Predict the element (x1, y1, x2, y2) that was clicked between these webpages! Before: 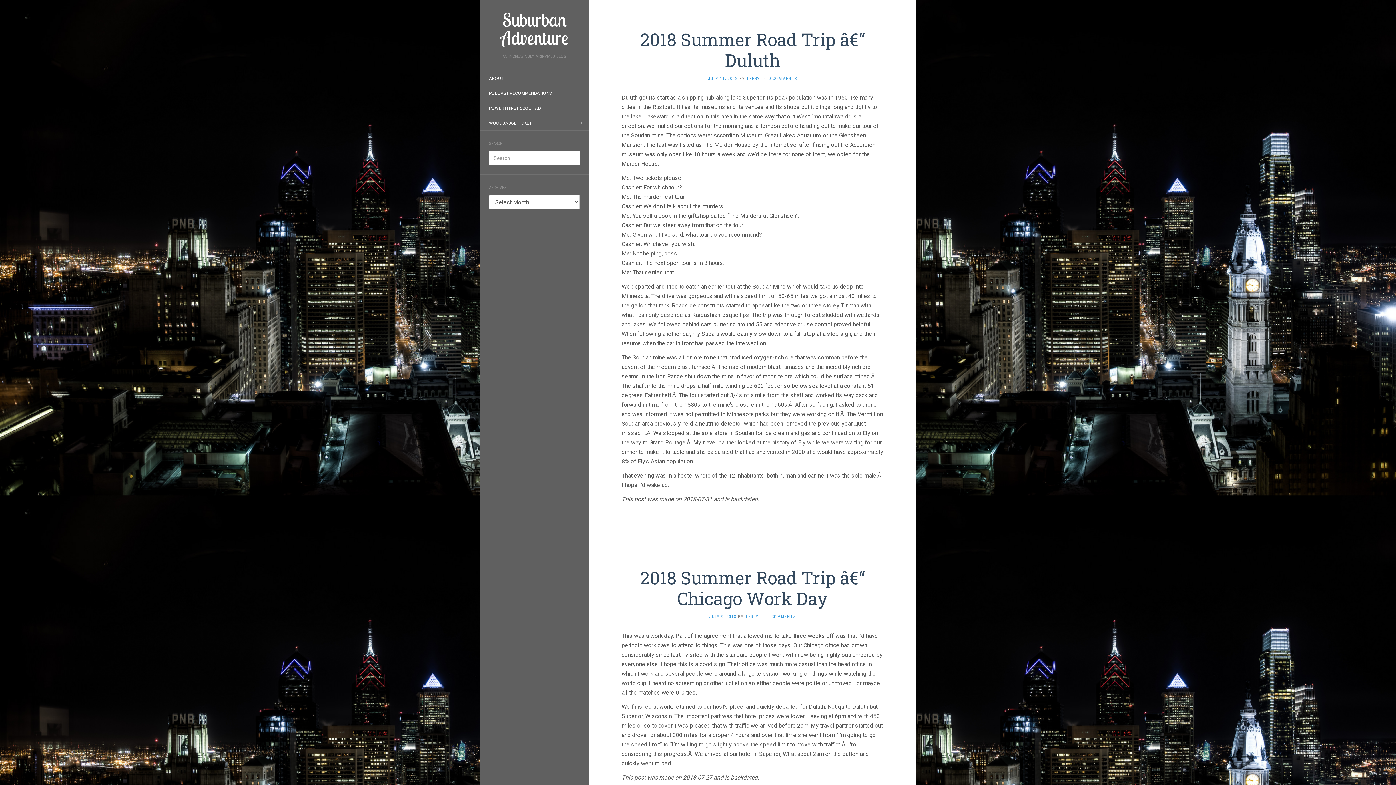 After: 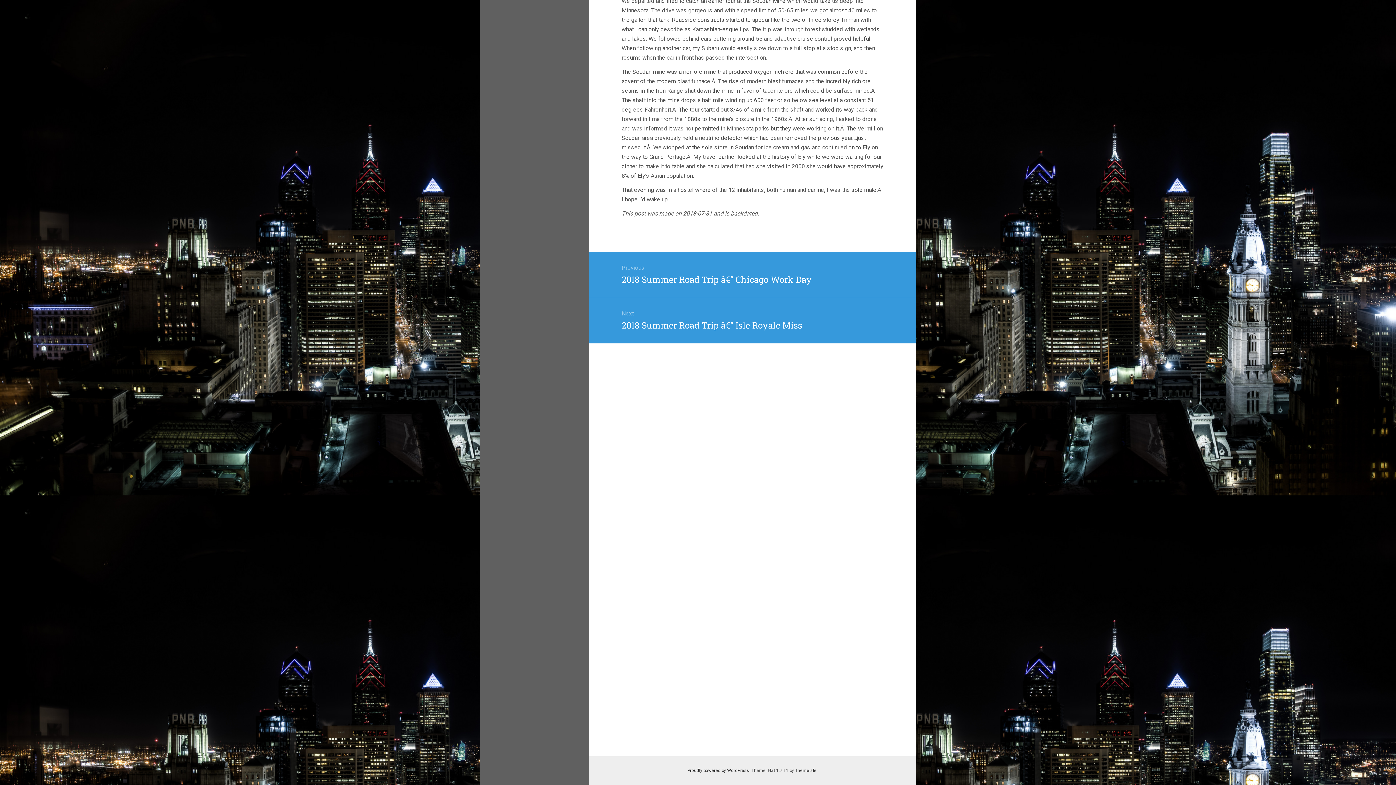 Action: label: 0 COMMENTS bbox: (768, 76, 797, 81)